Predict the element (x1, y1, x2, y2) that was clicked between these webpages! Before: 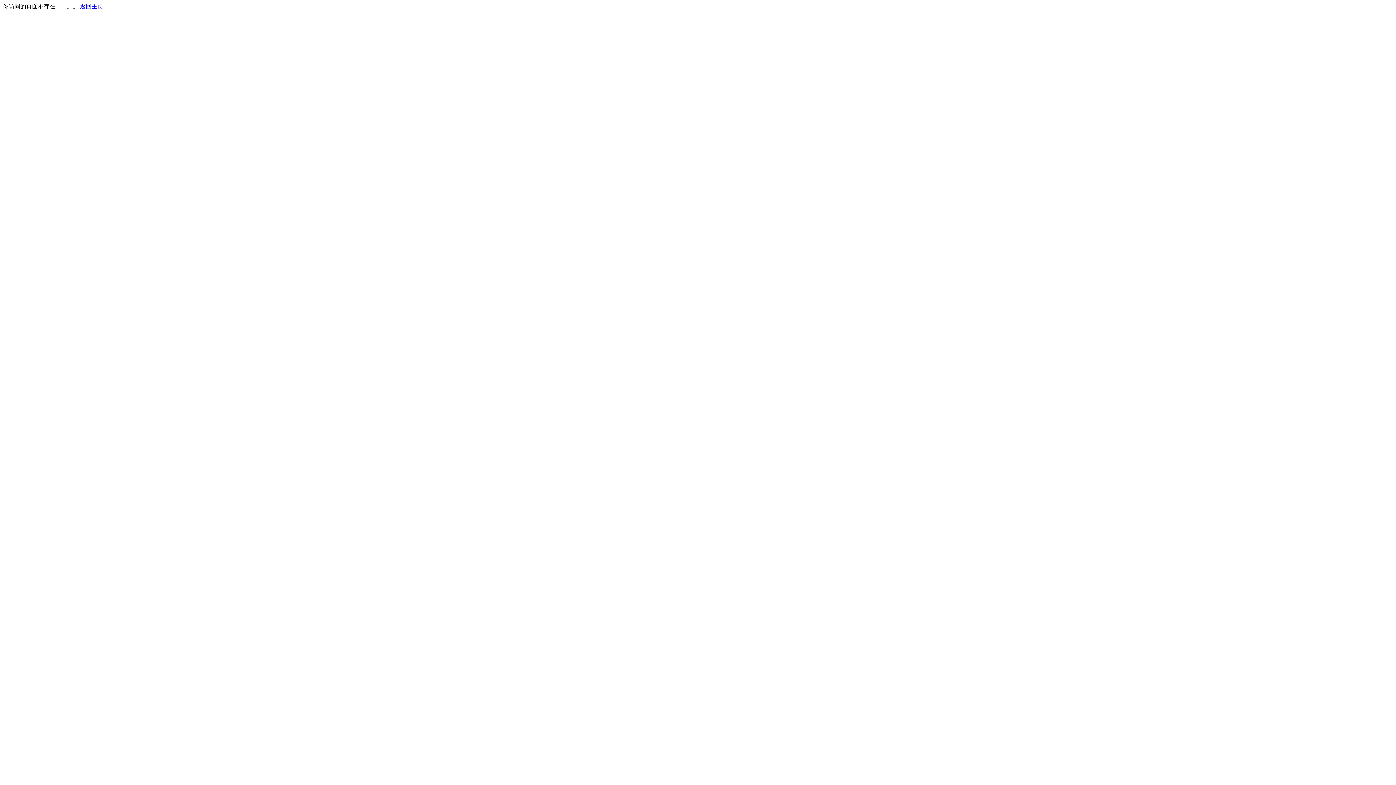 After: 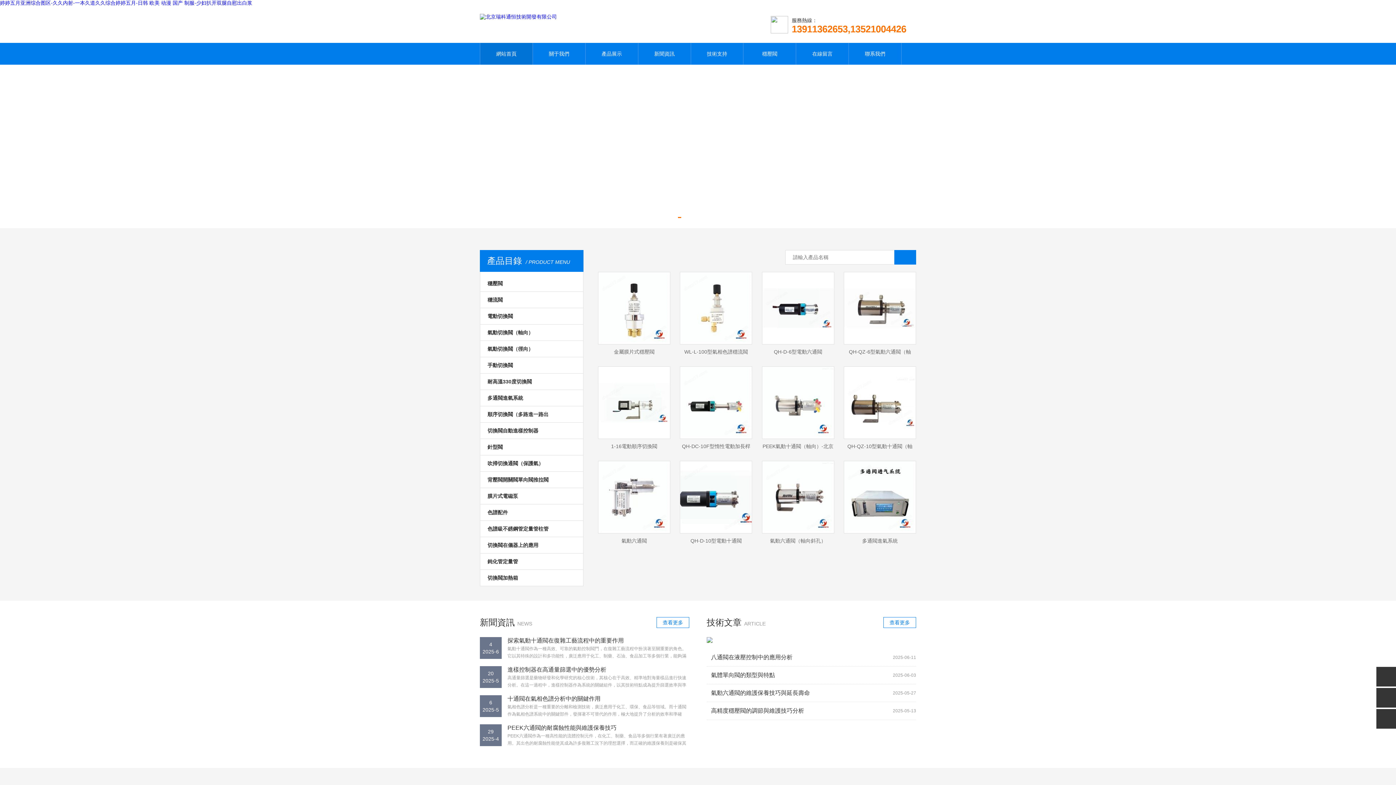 Action: bbox: (80, 3, 103, 9) label: 返回主页